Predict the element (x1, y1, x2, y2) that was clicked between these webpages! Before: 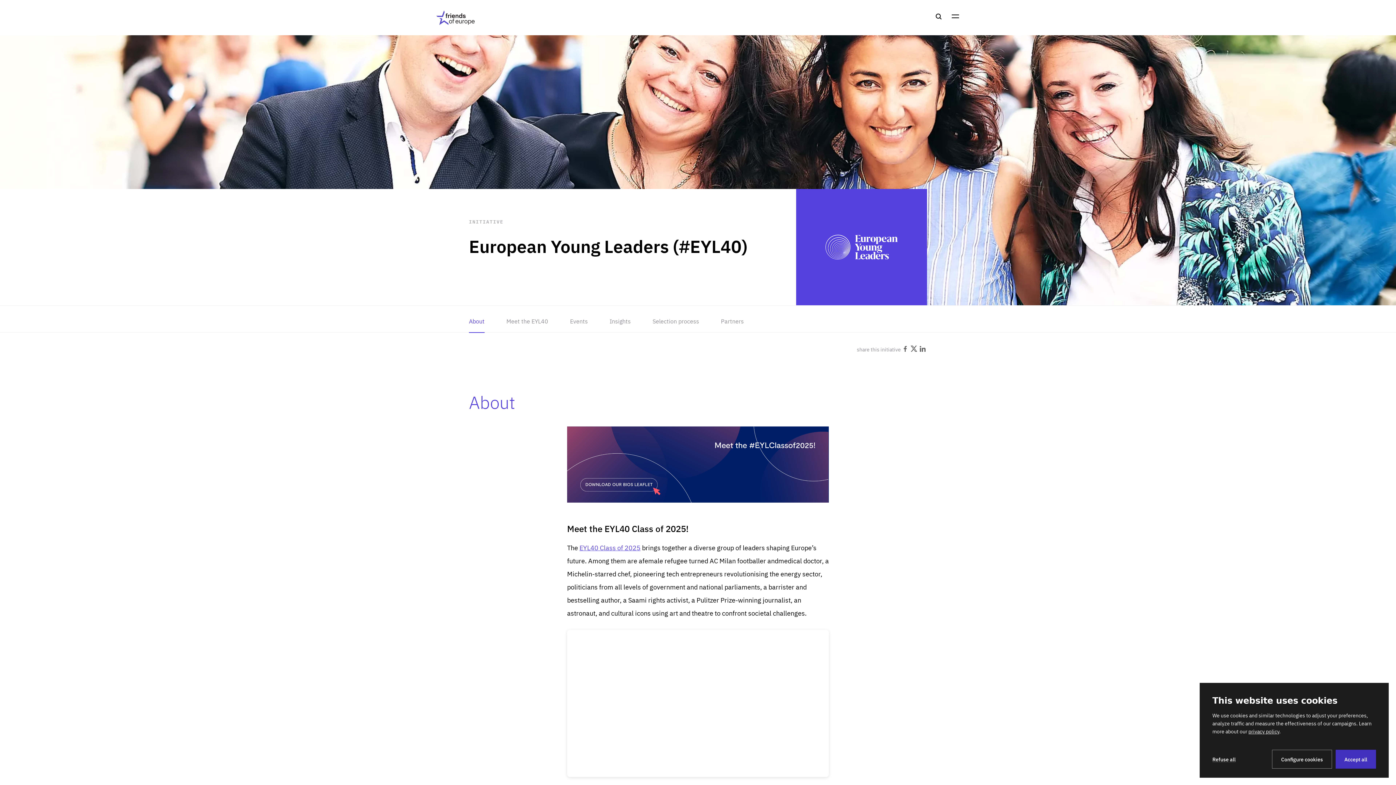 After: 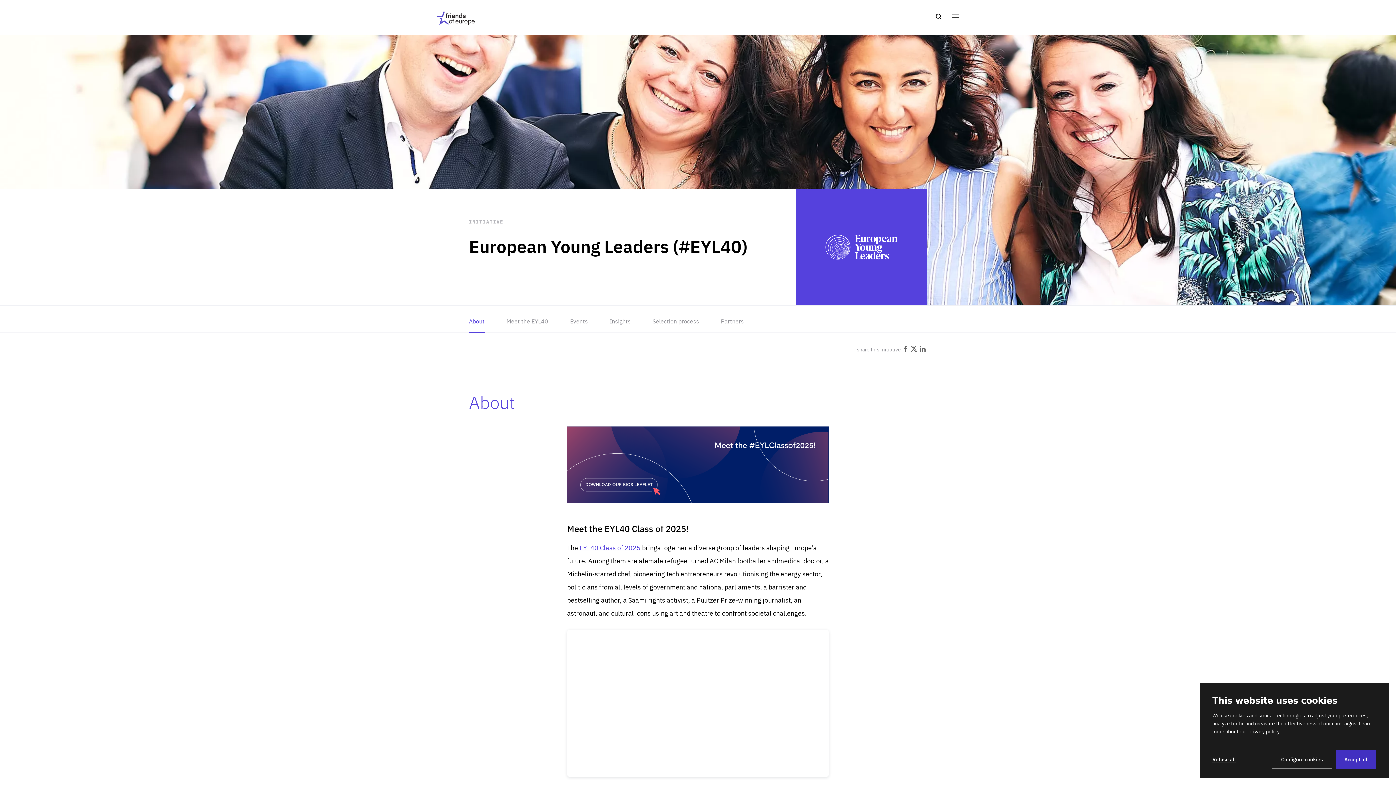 Action: bbox: (579, 543, 640, 552) label: EYL40 Class of 2025